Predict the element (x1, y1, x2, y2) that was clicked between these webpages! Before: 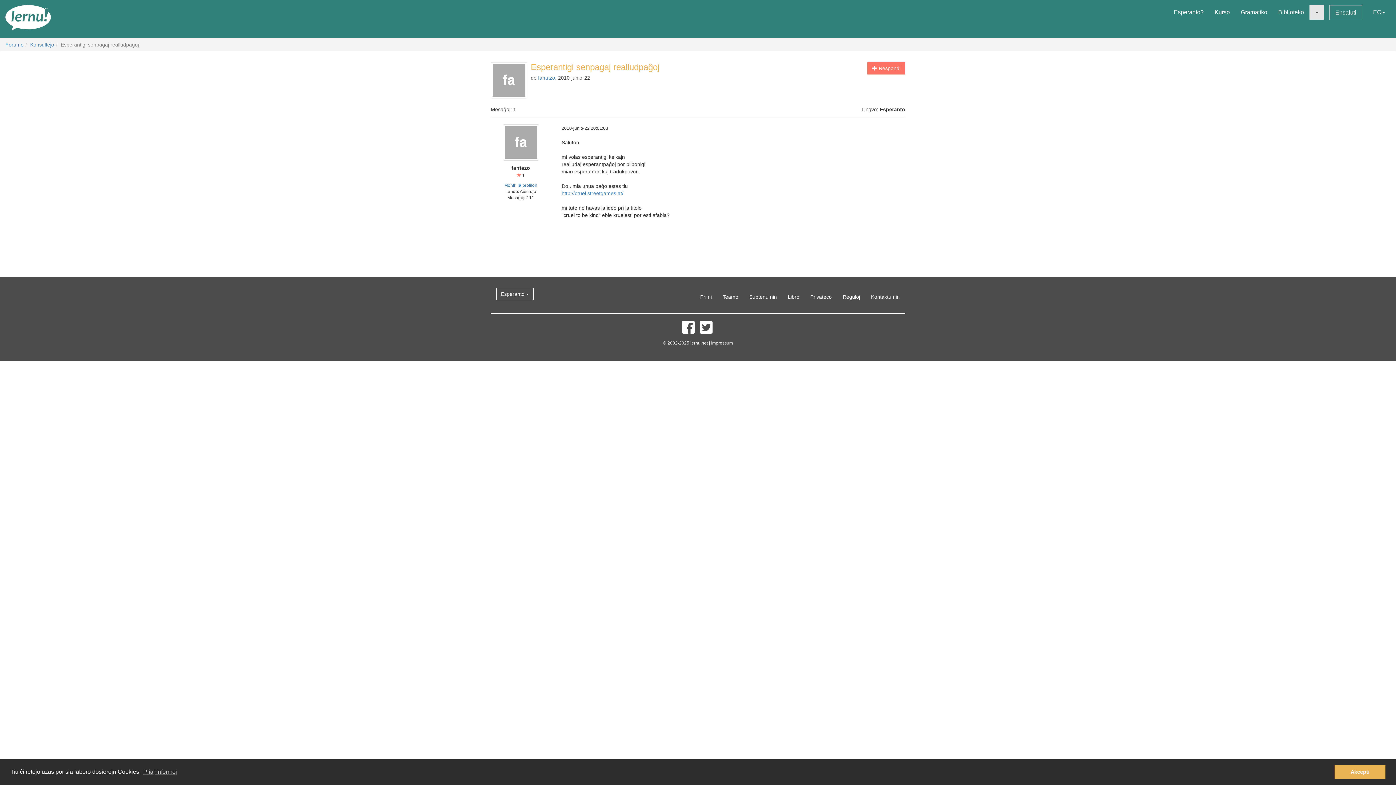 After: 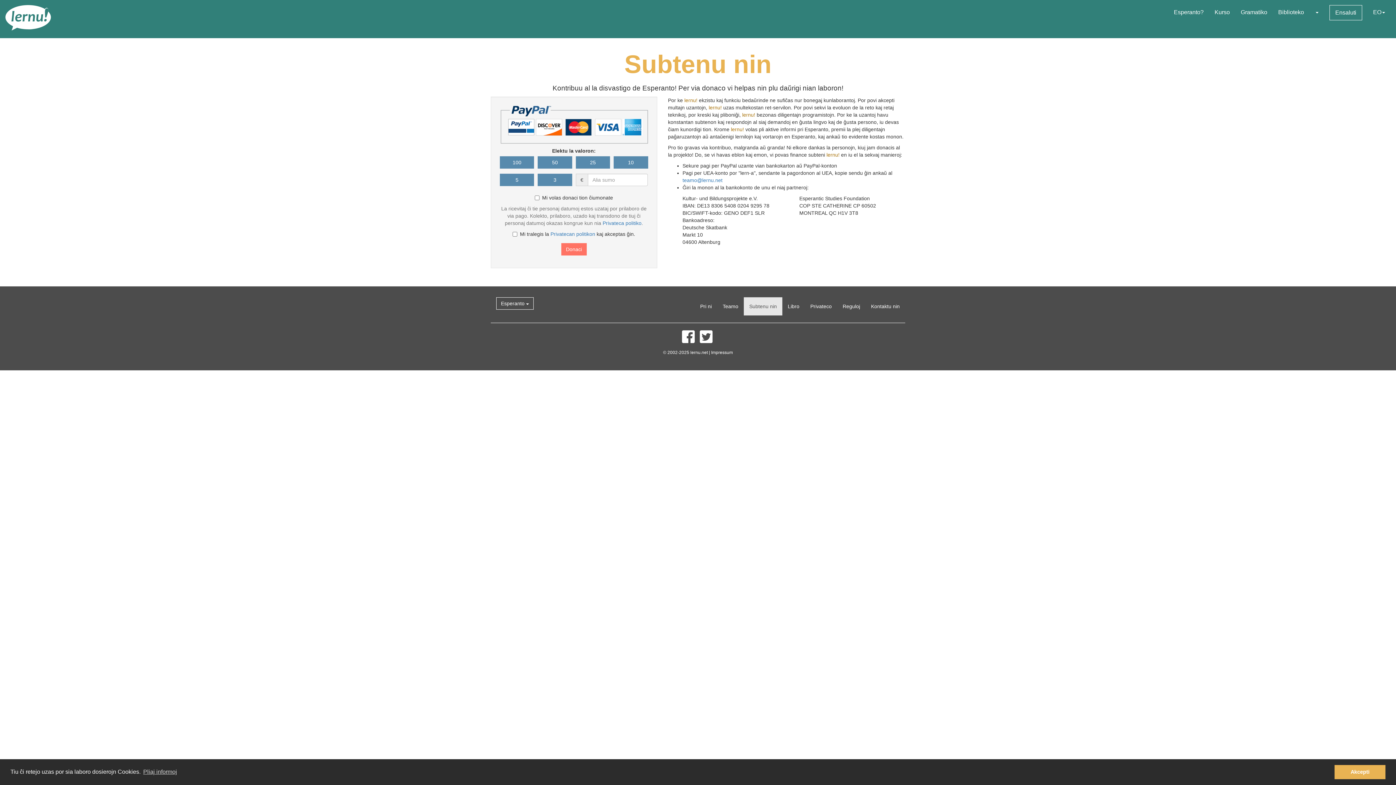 Action: bbox: (744, 288, 782, 306) label: Subtenu nin